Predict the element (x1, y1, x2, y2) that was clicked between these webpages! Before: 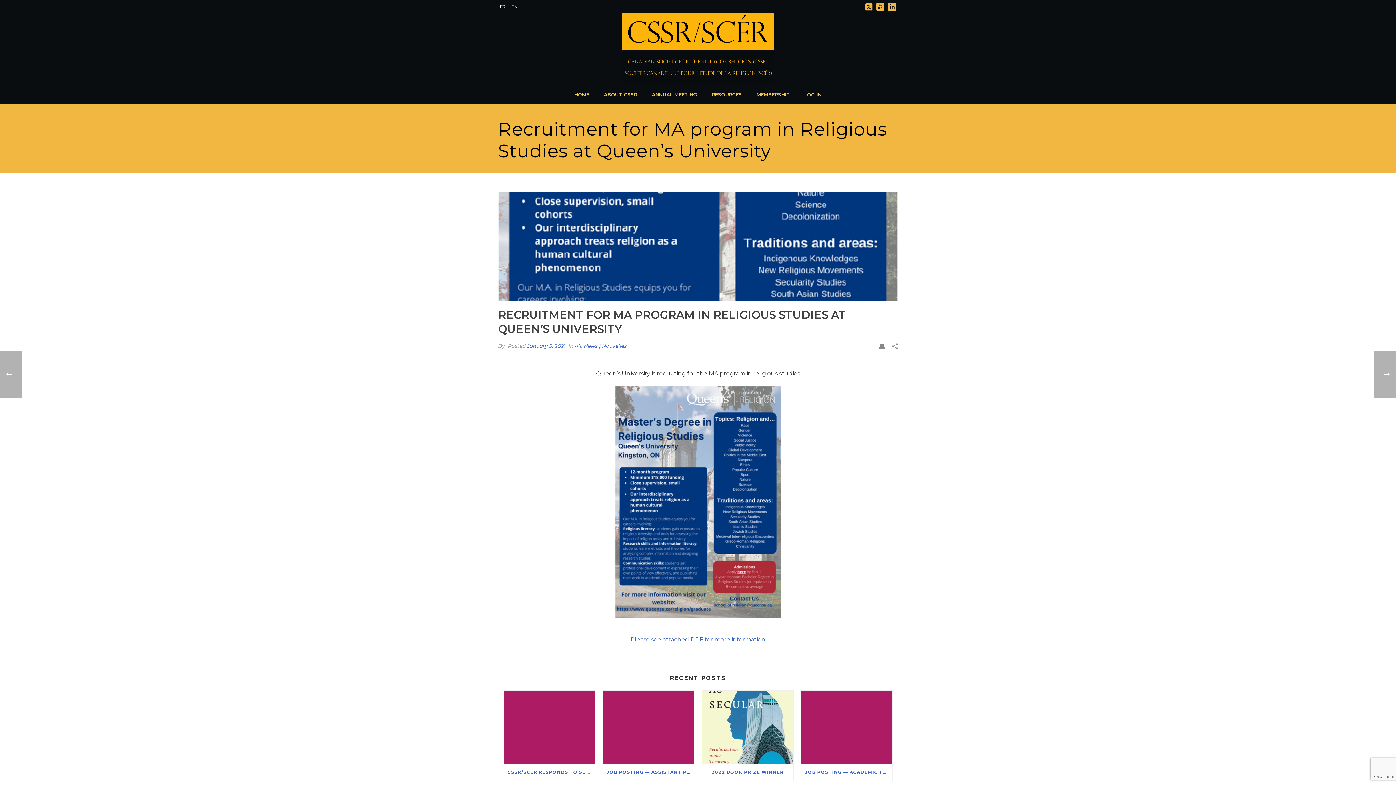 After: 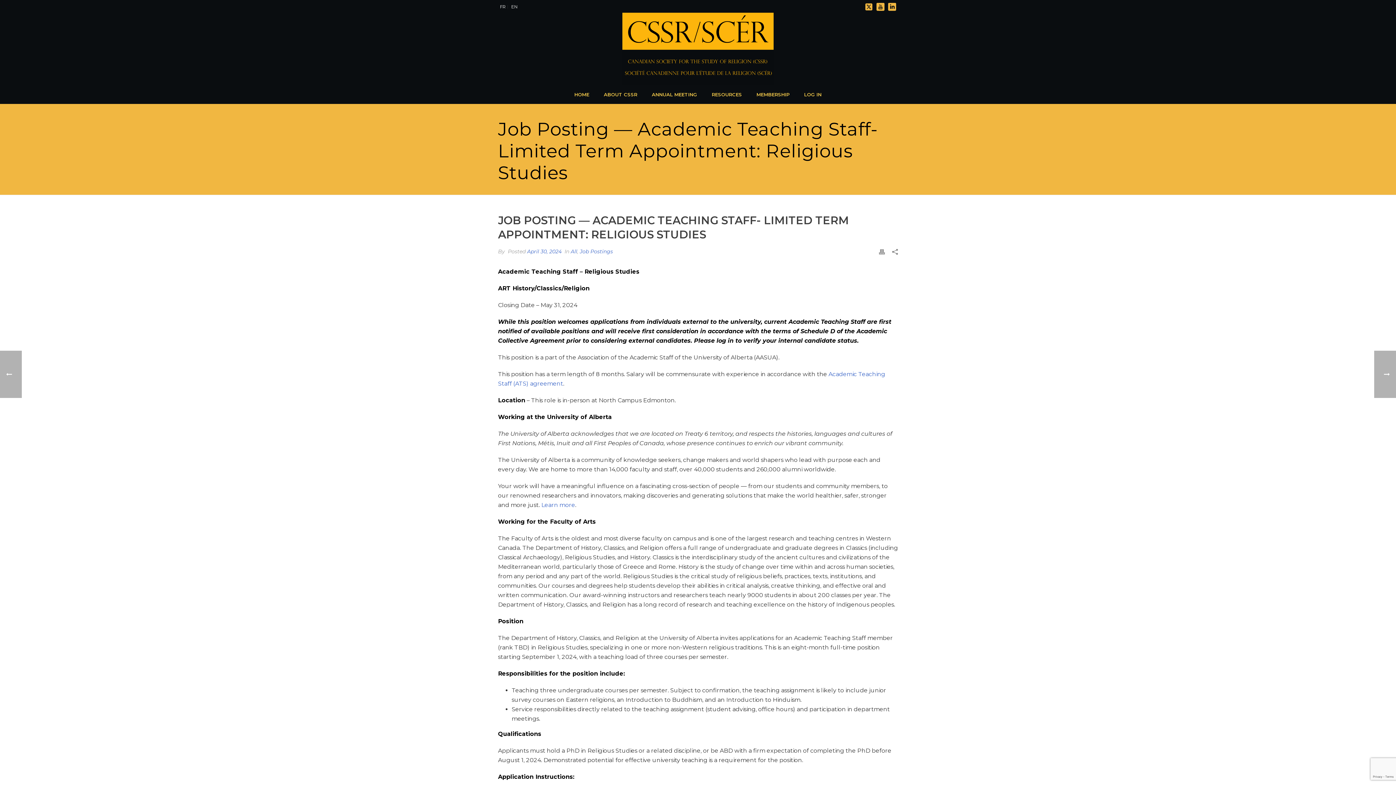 Action: label: JOB POSTING — ACADEMIC TEACHING STAFF- LIMITED TERM APPOINTMENT: RELIGIOUS STUDIES bbox: (801, 764, 892, 781)